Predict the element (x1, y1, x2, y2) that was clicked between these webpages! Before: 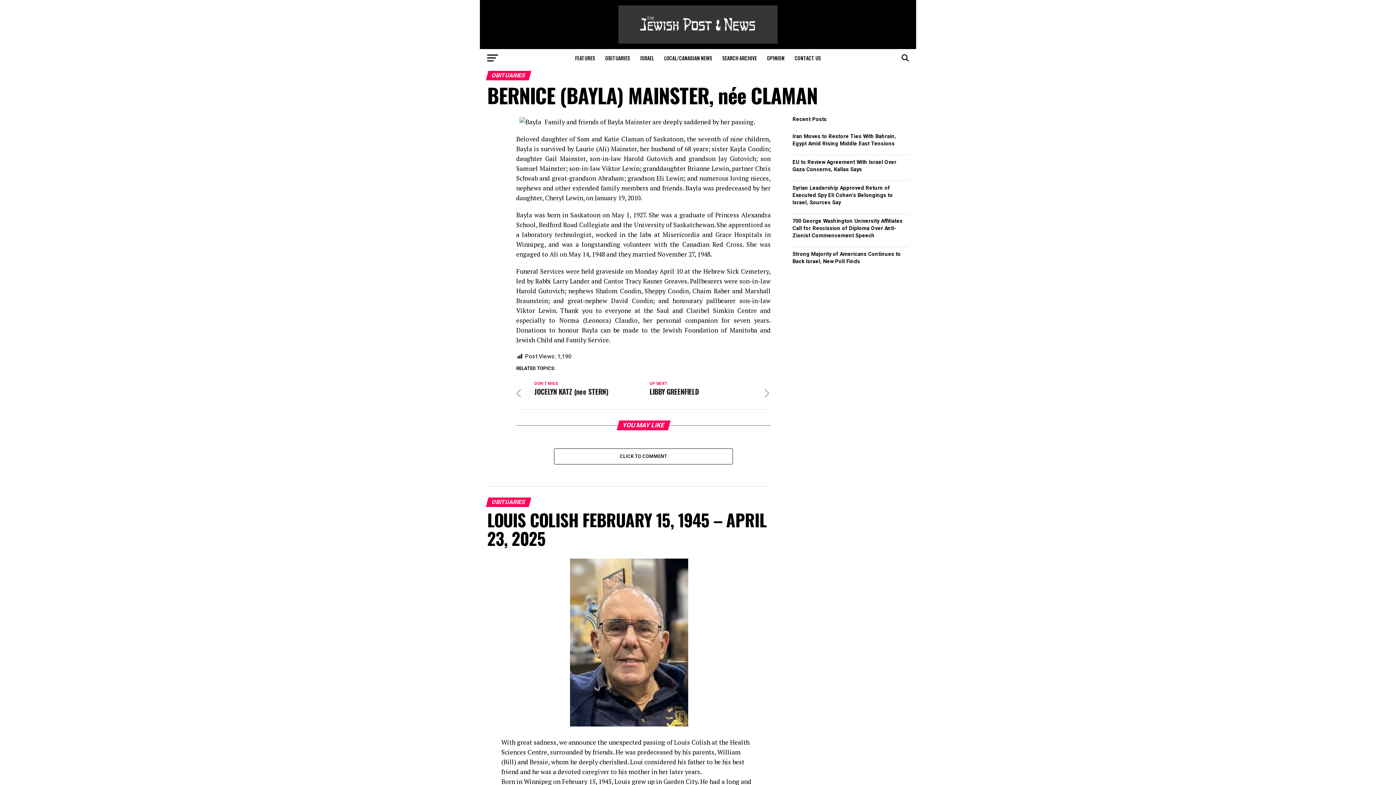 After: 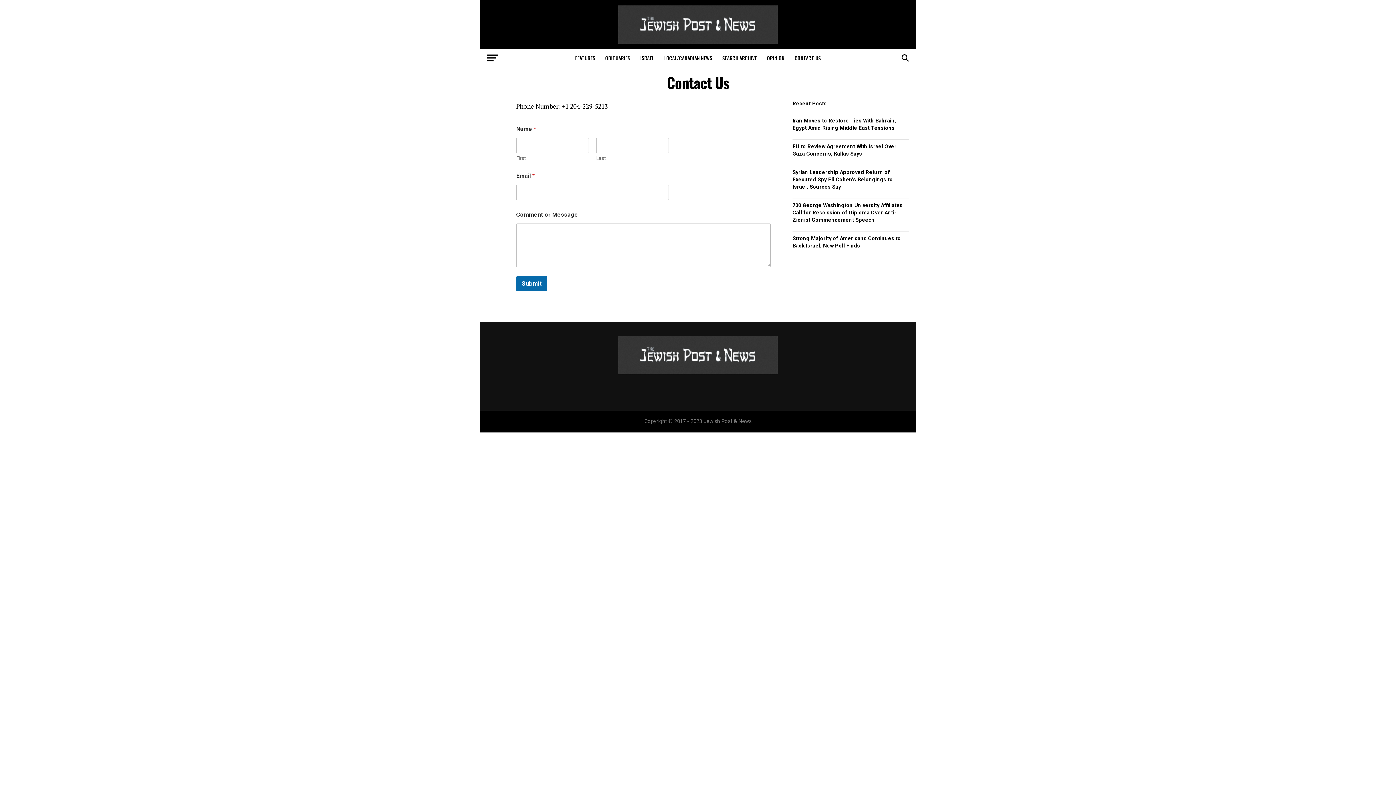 Action: bbox: (790, 49, 825, 67) label: CONTACT US